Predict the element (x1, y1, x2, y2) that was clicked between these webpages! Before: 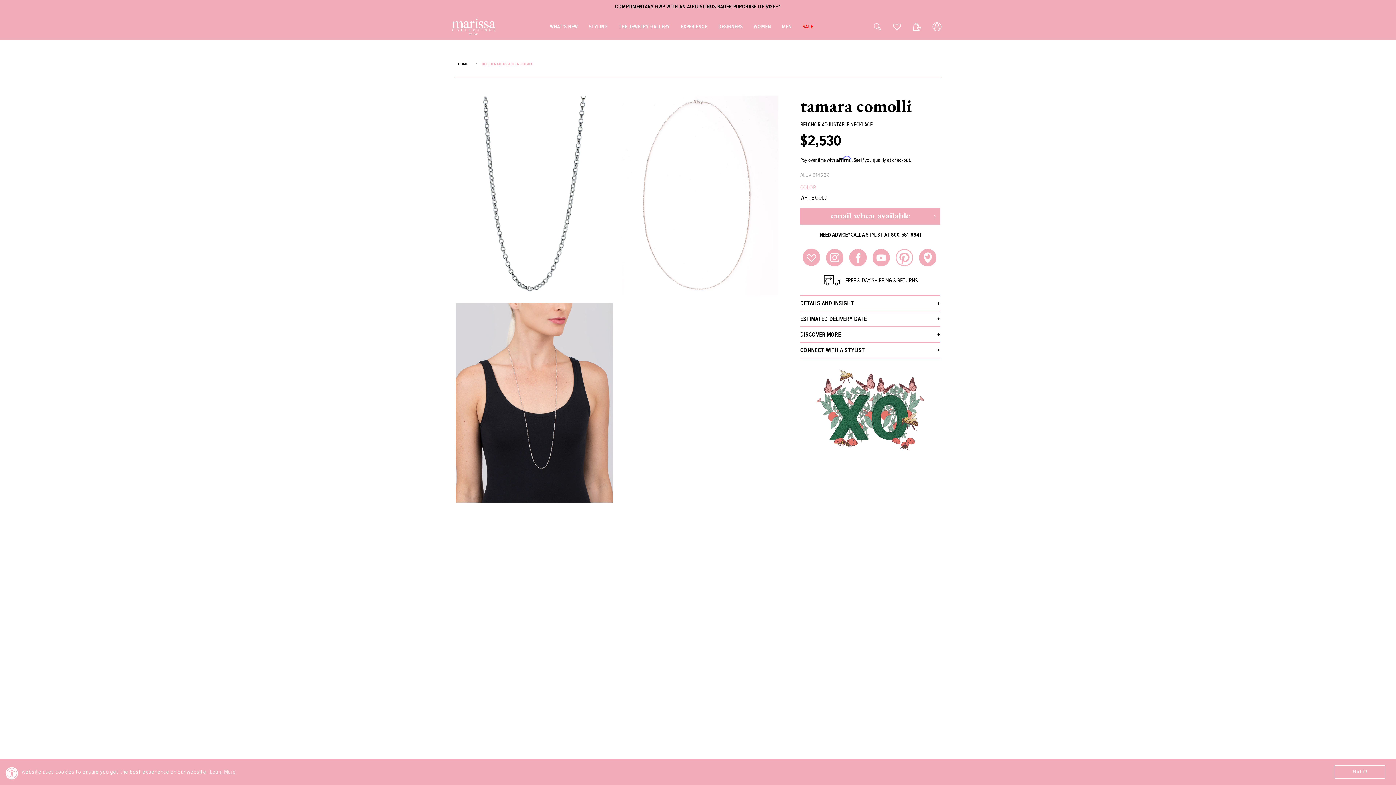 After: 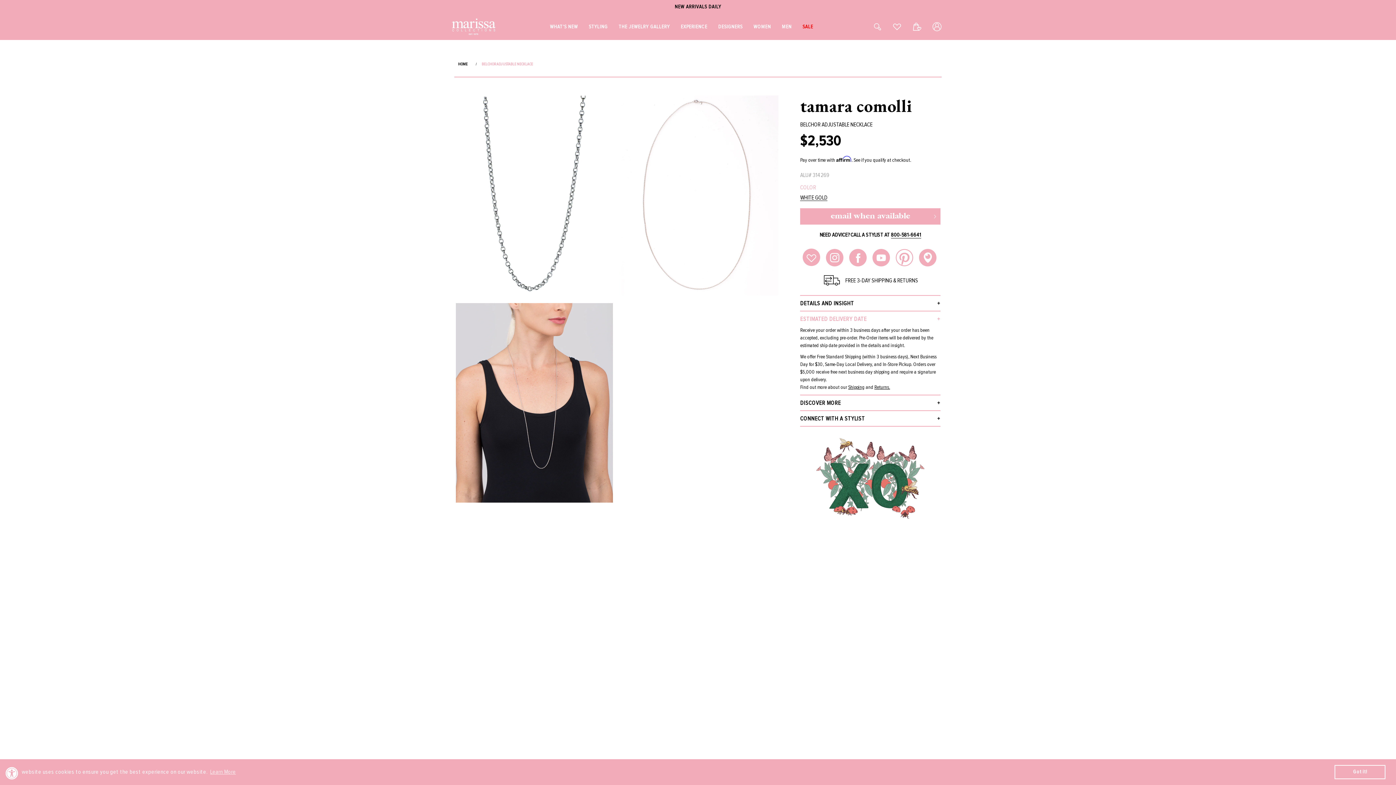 Action: bbox: (800, 311, 940, 326) label: ESTIMATED DELIVERY DATE